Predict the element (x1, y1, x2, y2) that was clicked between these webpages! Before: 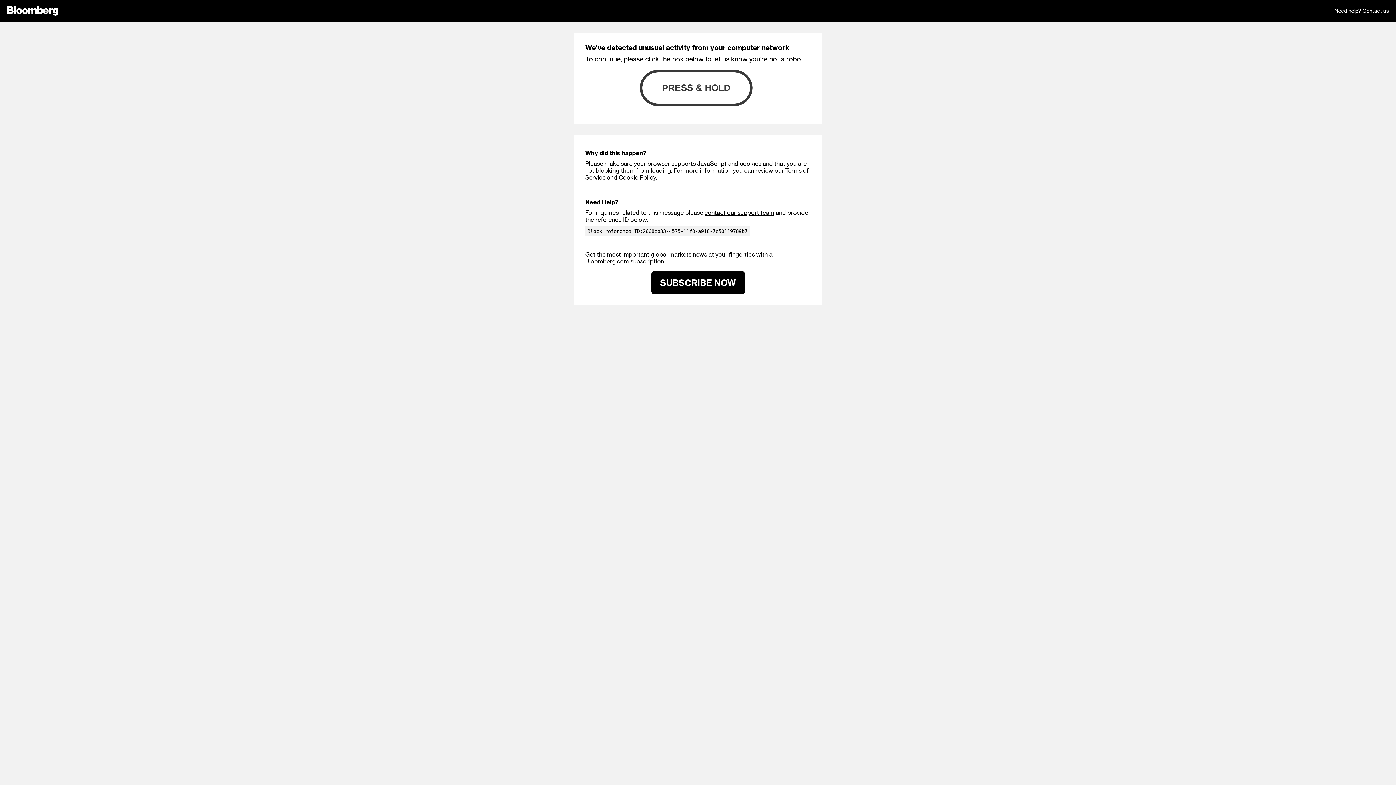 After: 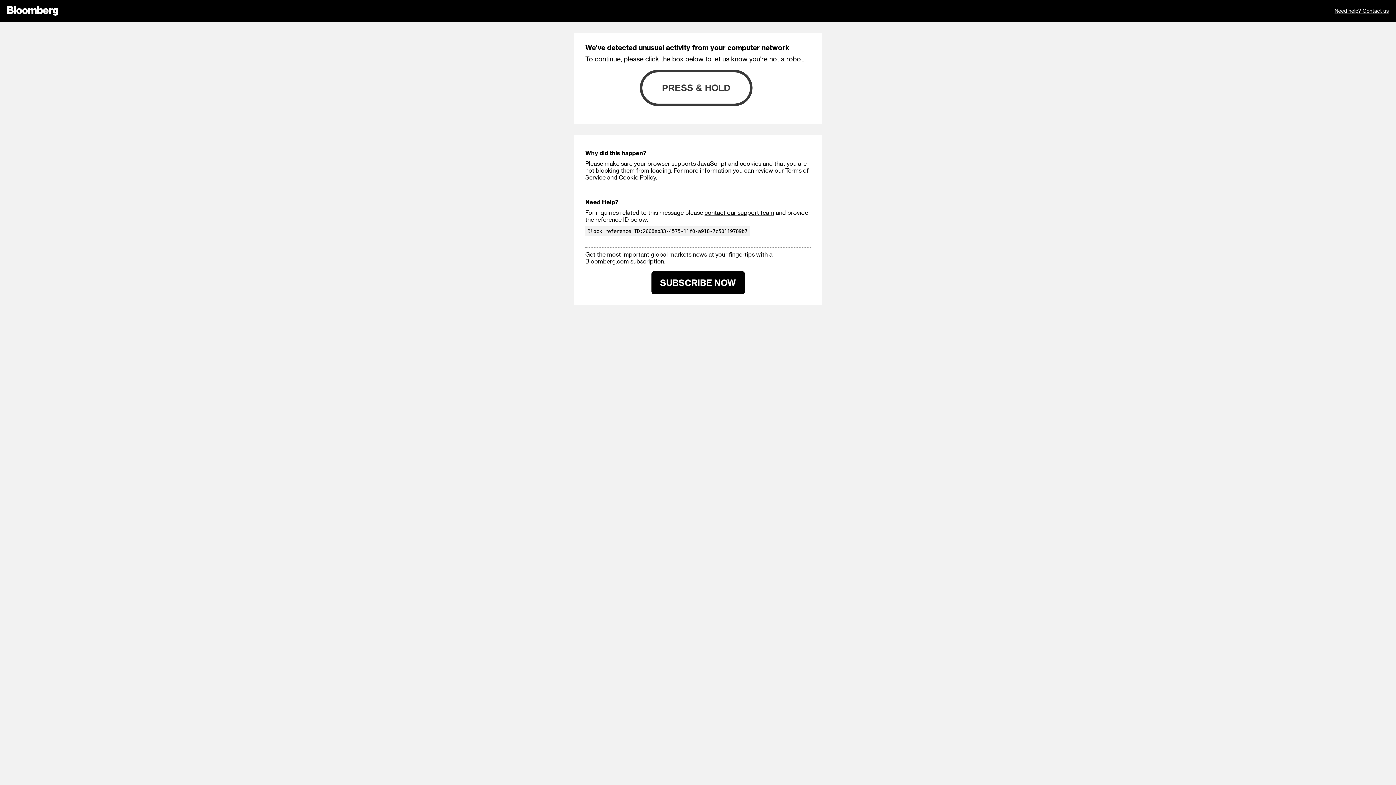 Action: bbox: (651, 271, 744, 294) label: SUBSCRIBE NOW